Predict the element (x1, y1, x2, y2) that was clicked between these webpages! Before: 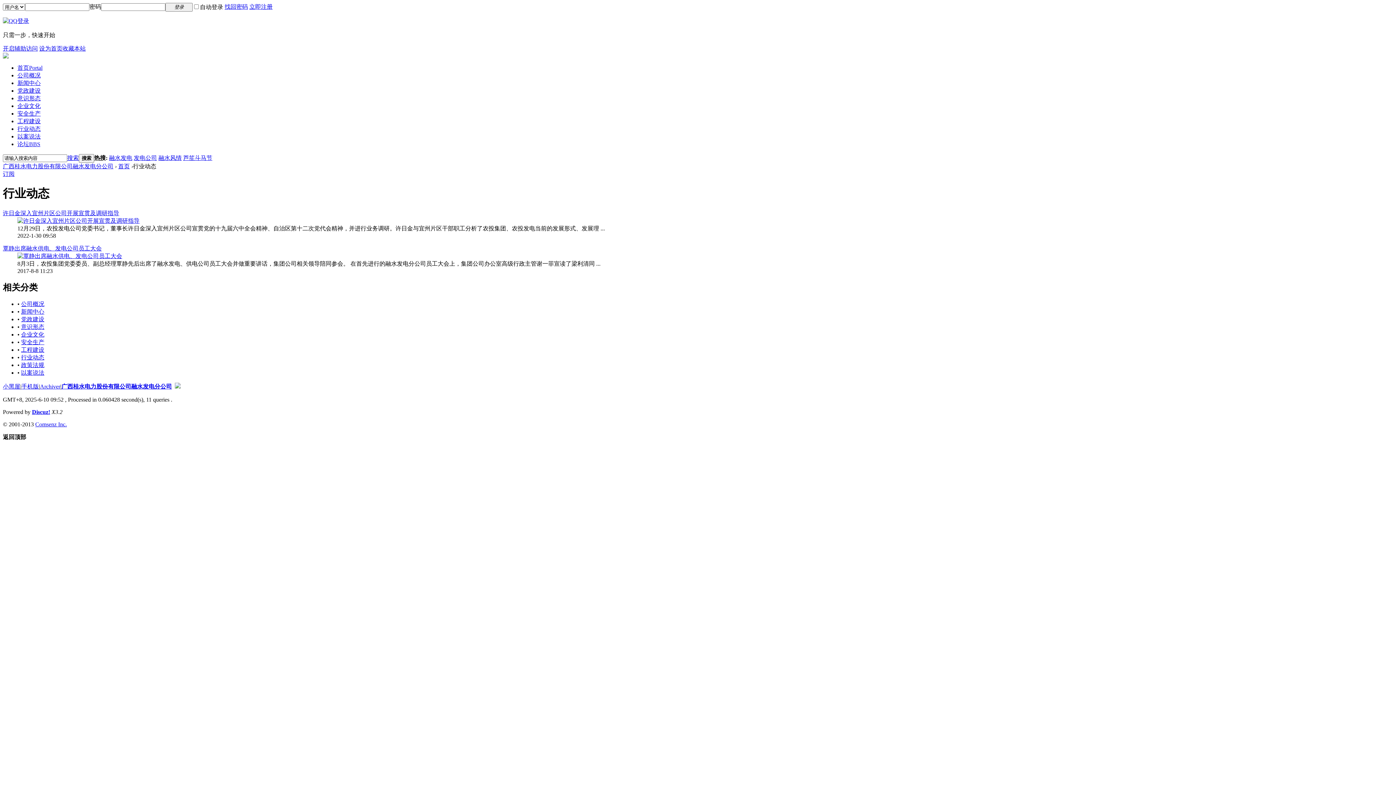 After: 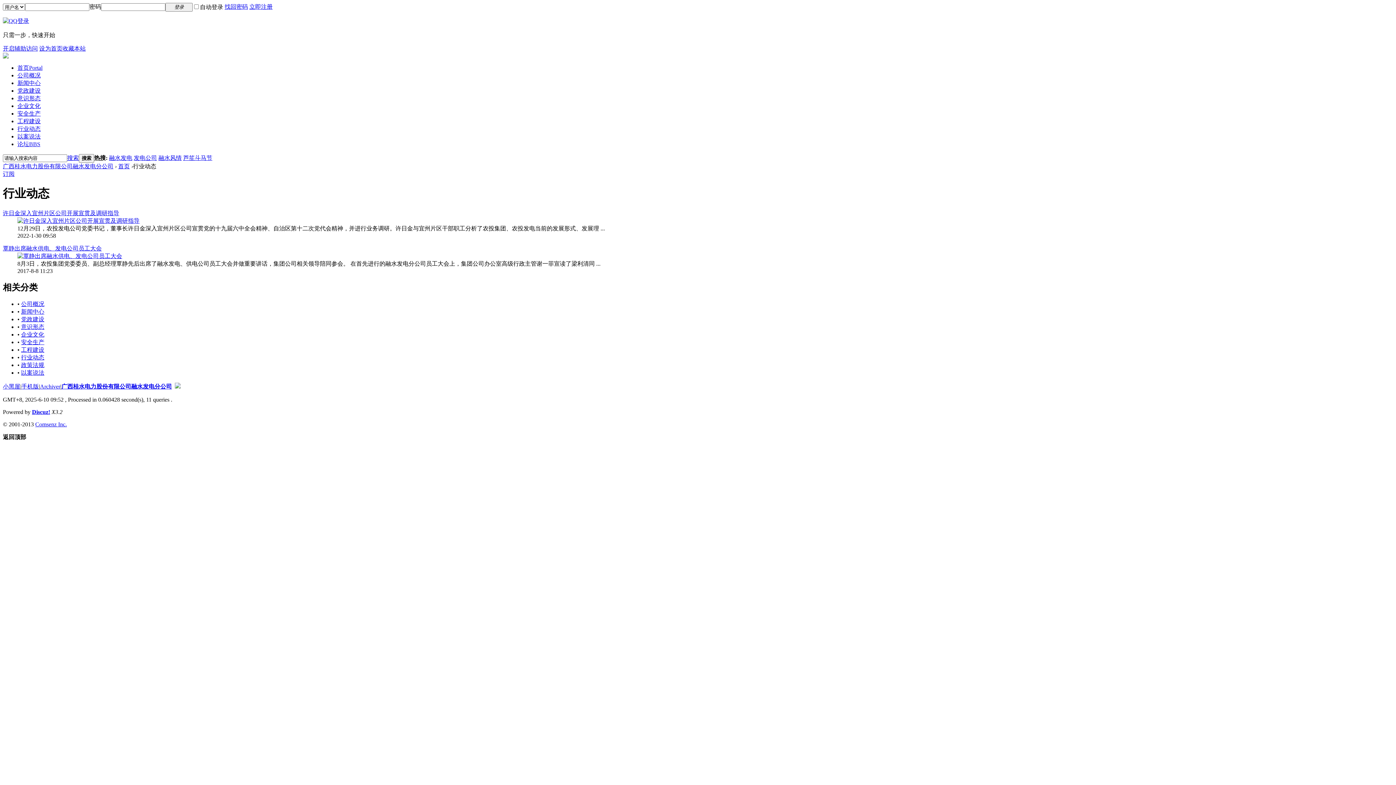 Action: label: 搜索 bbox: (67, 154, 78, 161)